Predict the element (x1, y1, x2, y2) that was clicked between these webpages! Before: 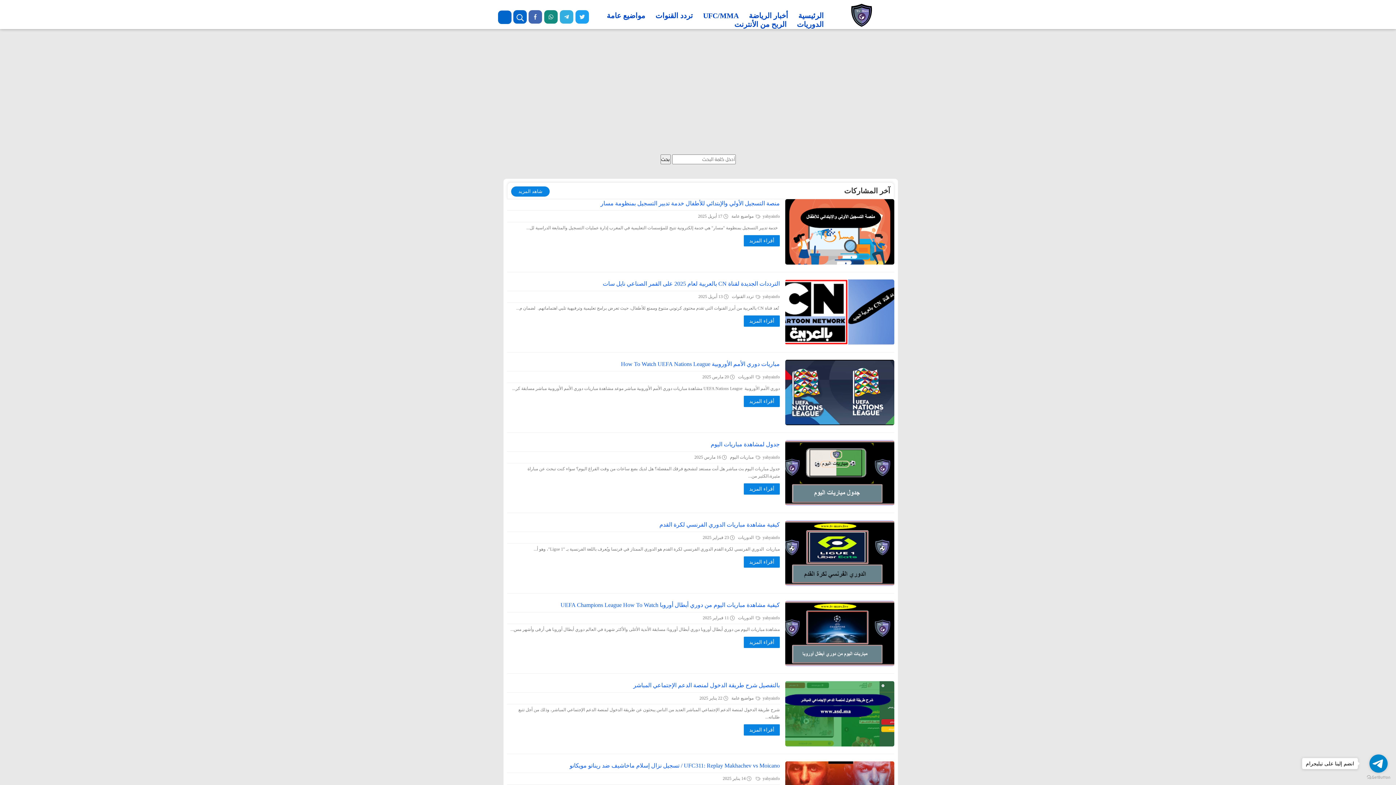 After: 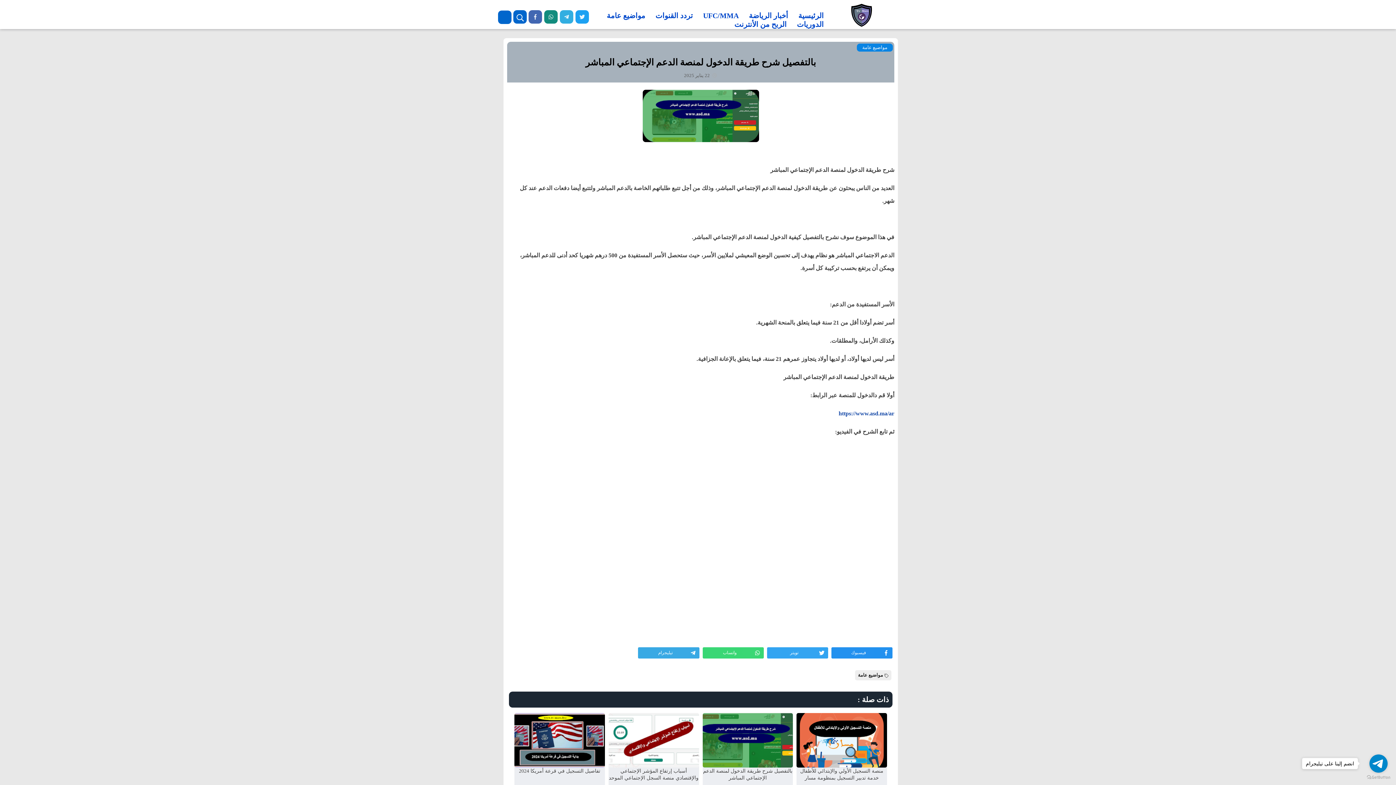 Action: bbox: (785, 681, 894, 746)